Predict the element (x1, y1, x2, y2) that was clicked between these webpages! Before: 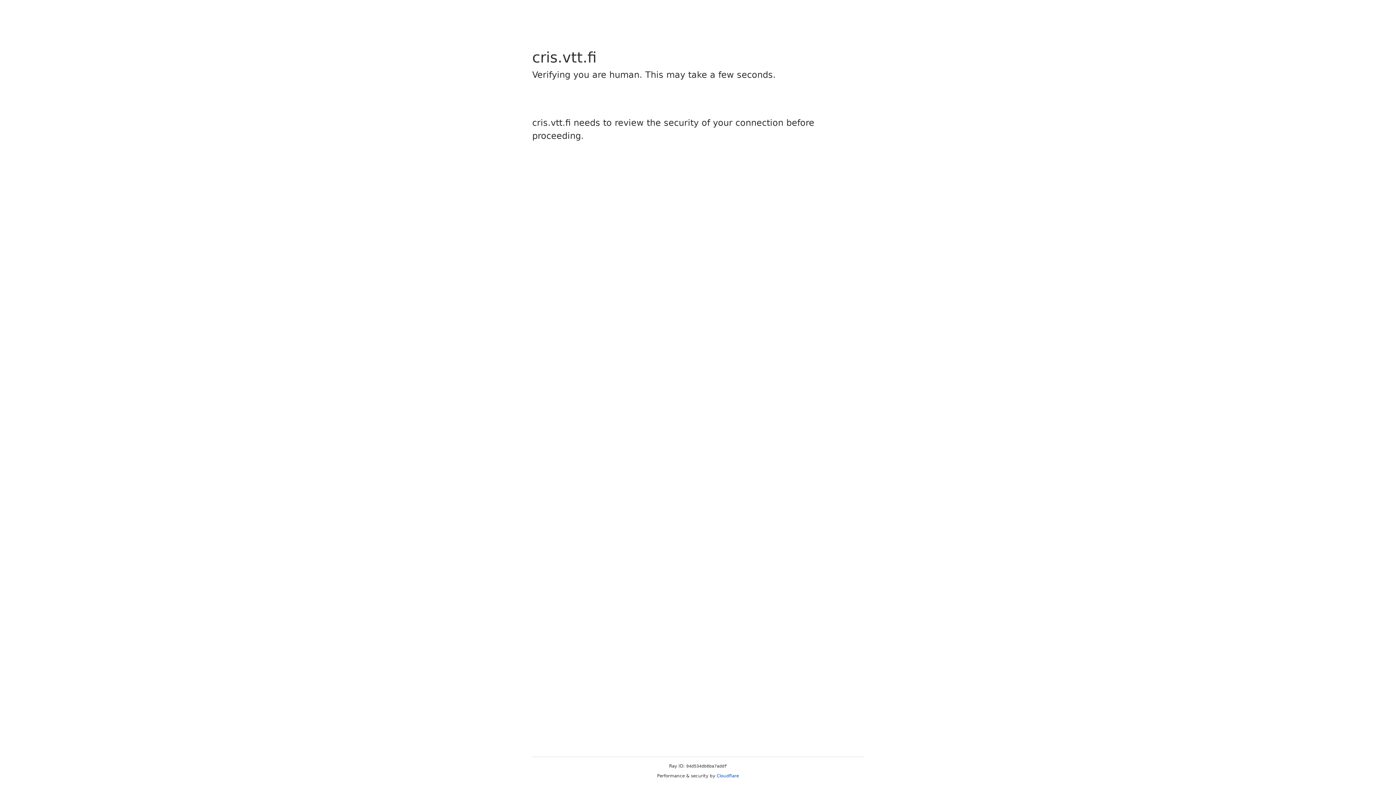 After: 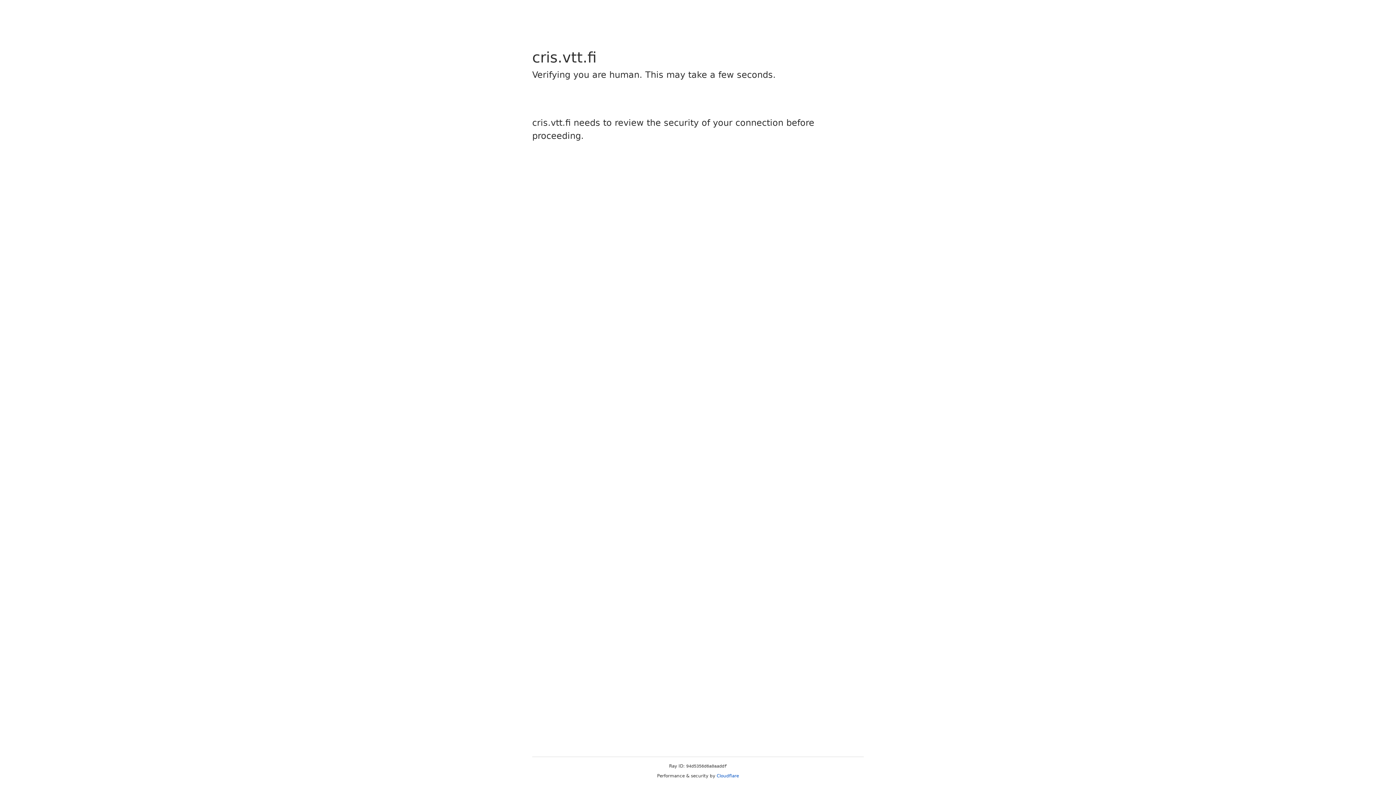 Action: bbox: (716, 773, 739, 778) label: Cloudflare